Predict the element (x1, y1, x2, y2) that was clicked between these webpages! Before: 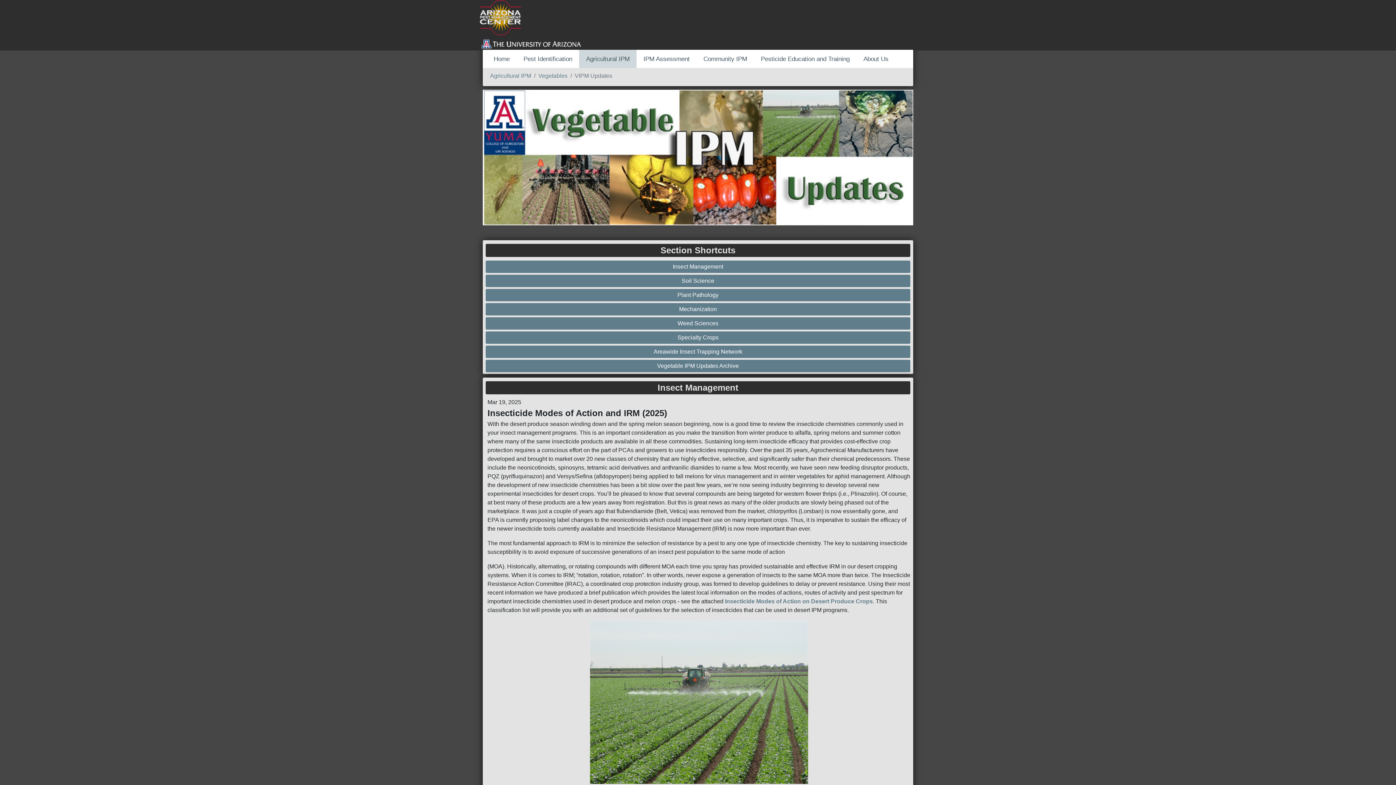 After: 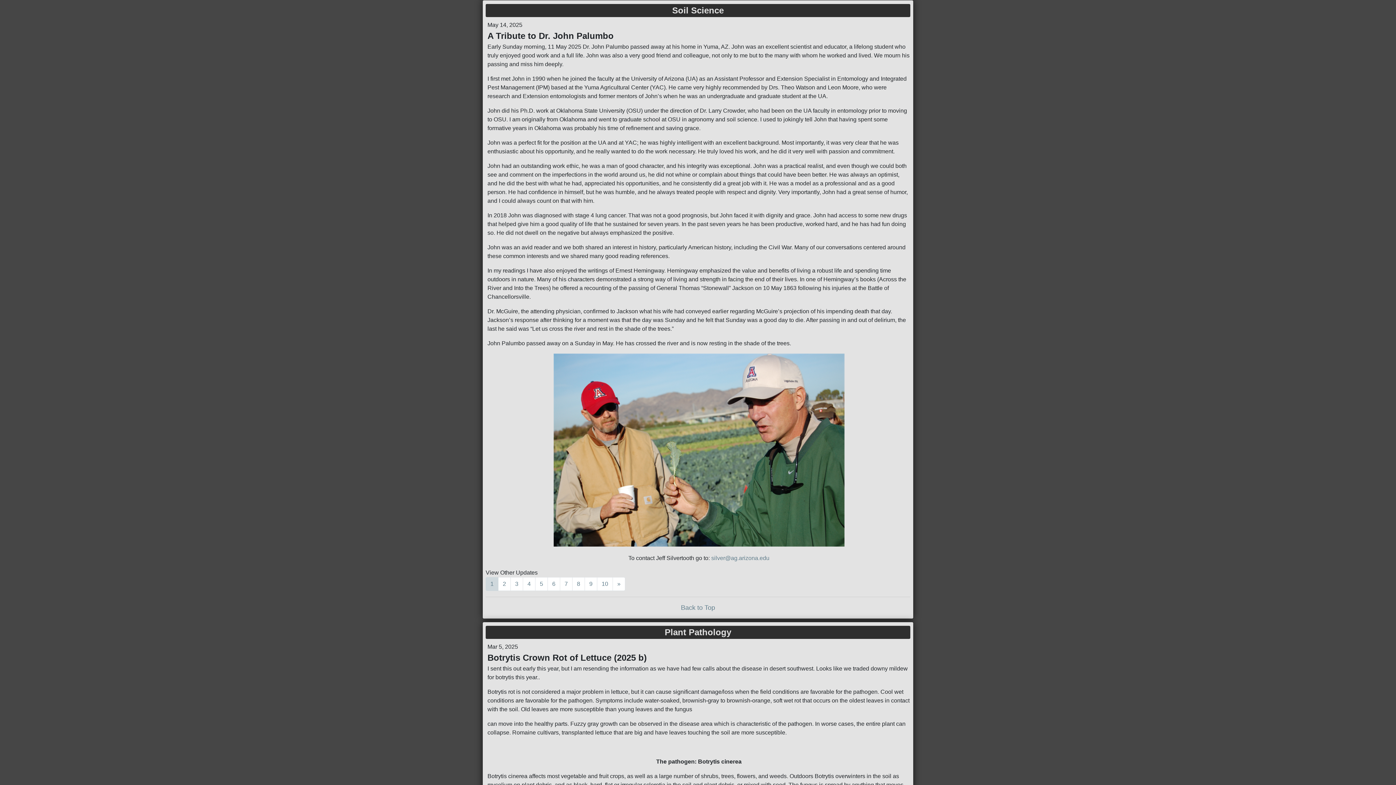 Action: bbox: (487, 276, 908, 285) label: Soil Science